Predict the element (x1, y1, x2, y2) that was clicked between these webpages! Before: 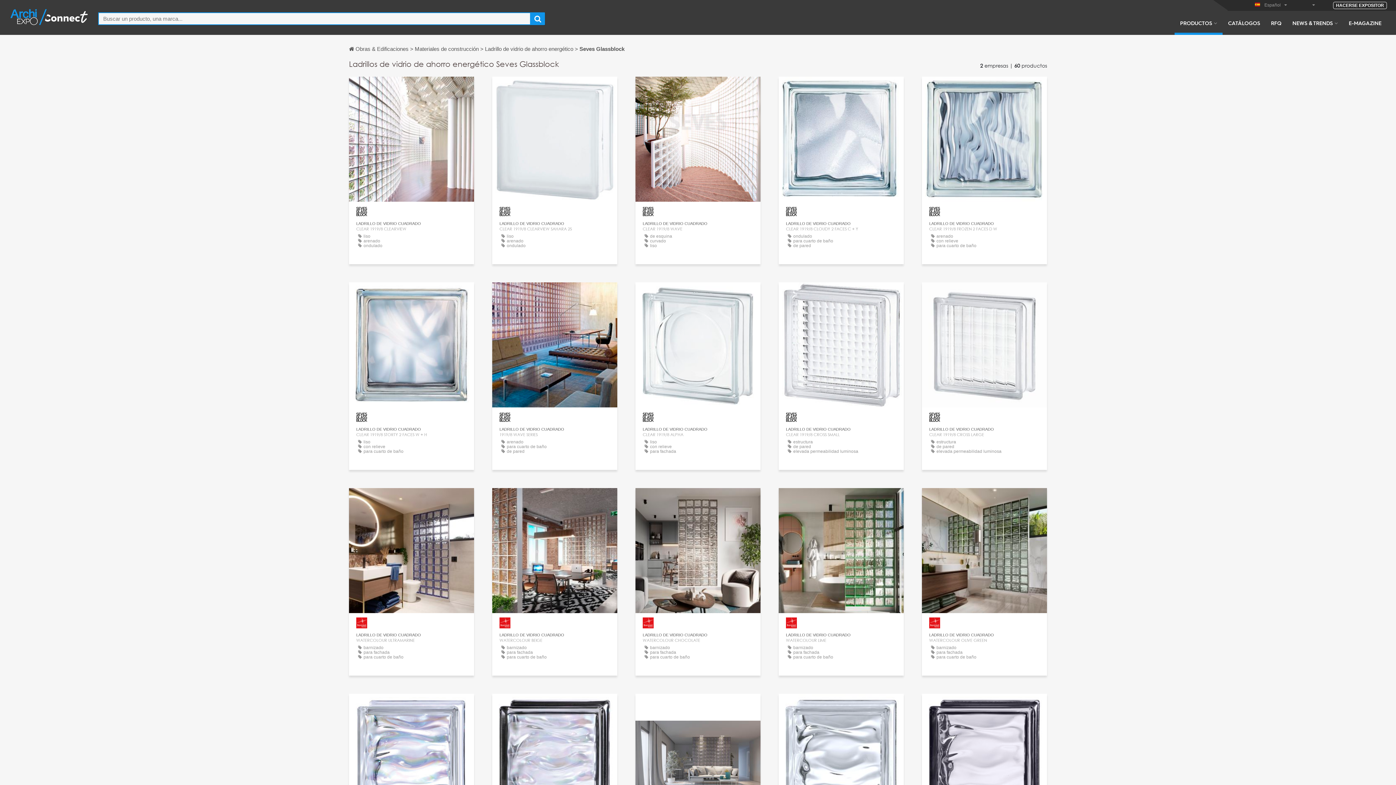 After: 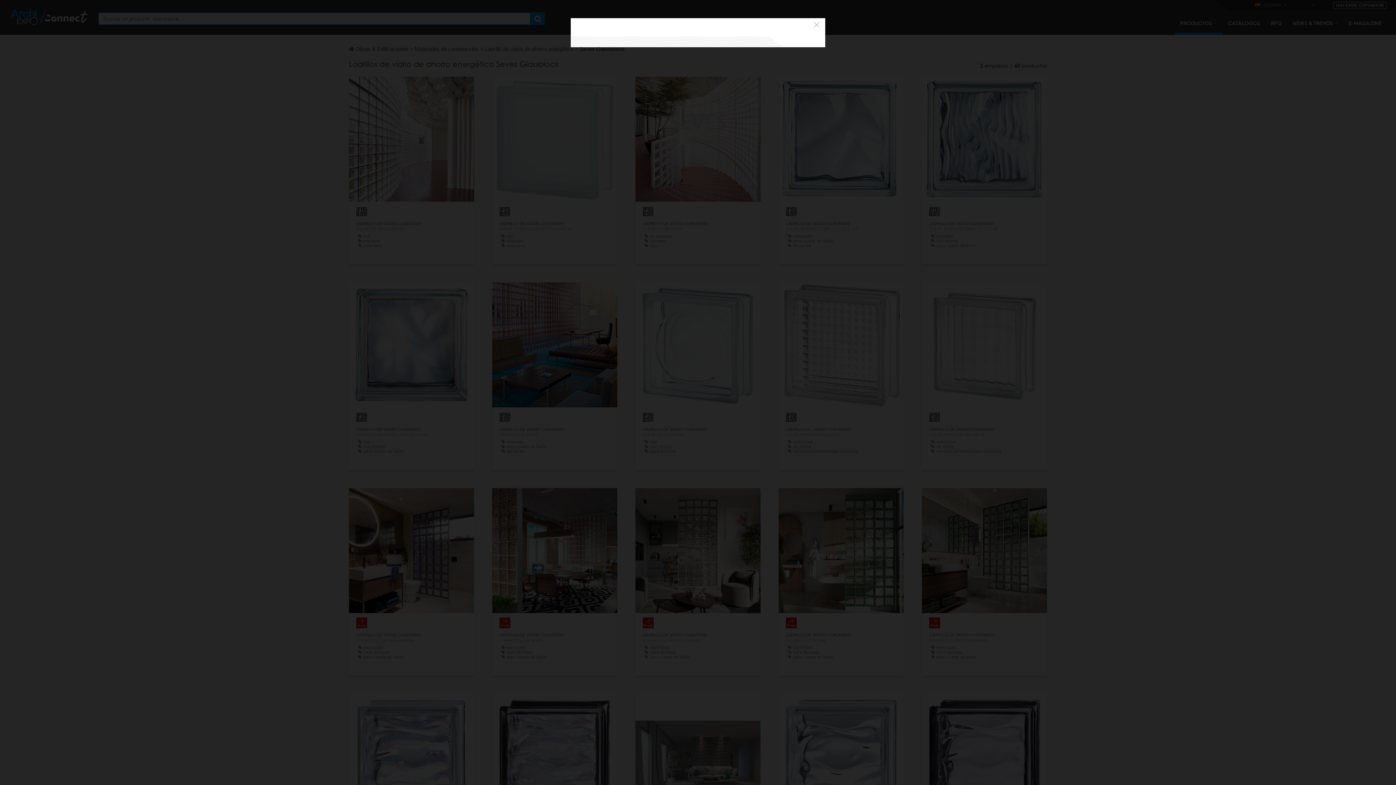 Action: label: CONTACTO bbox: (827, 701, 855, 711)